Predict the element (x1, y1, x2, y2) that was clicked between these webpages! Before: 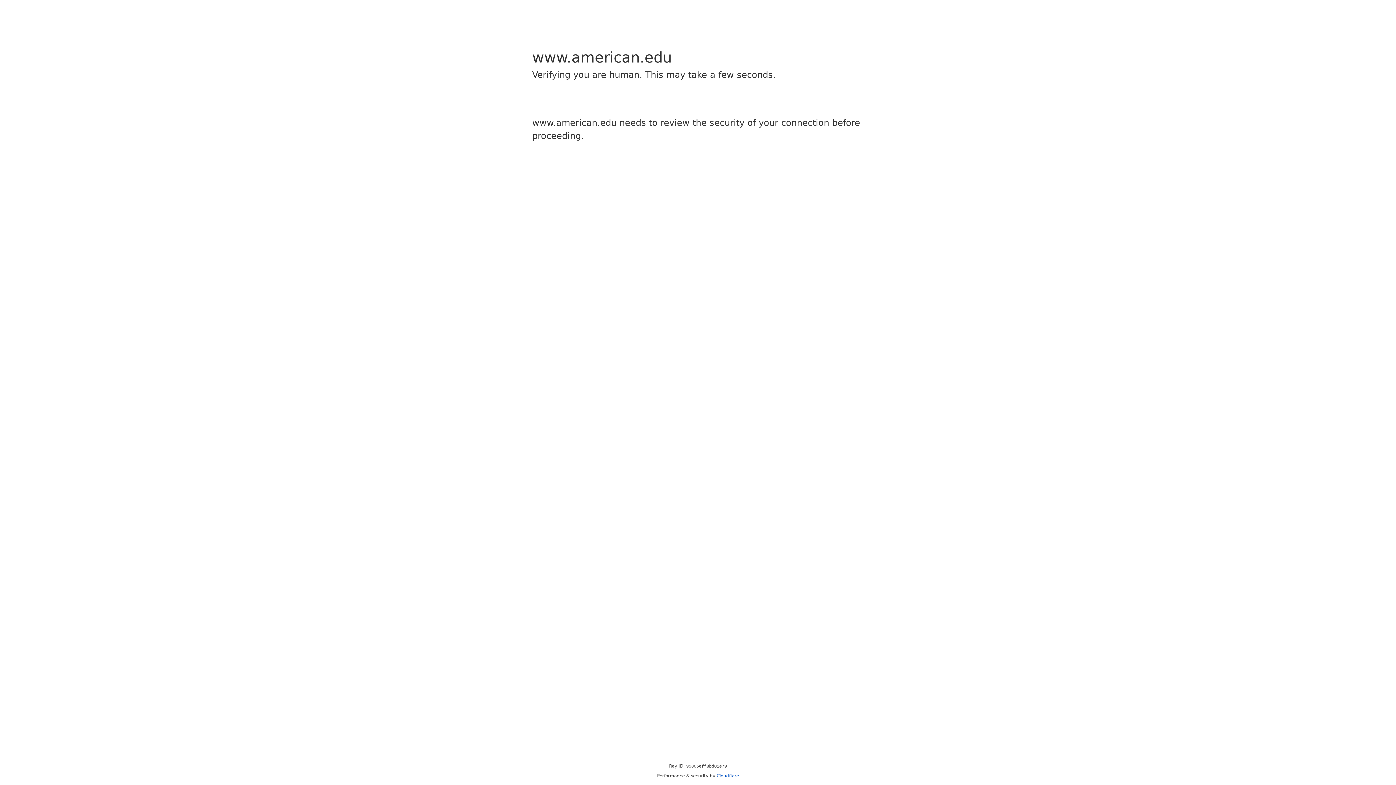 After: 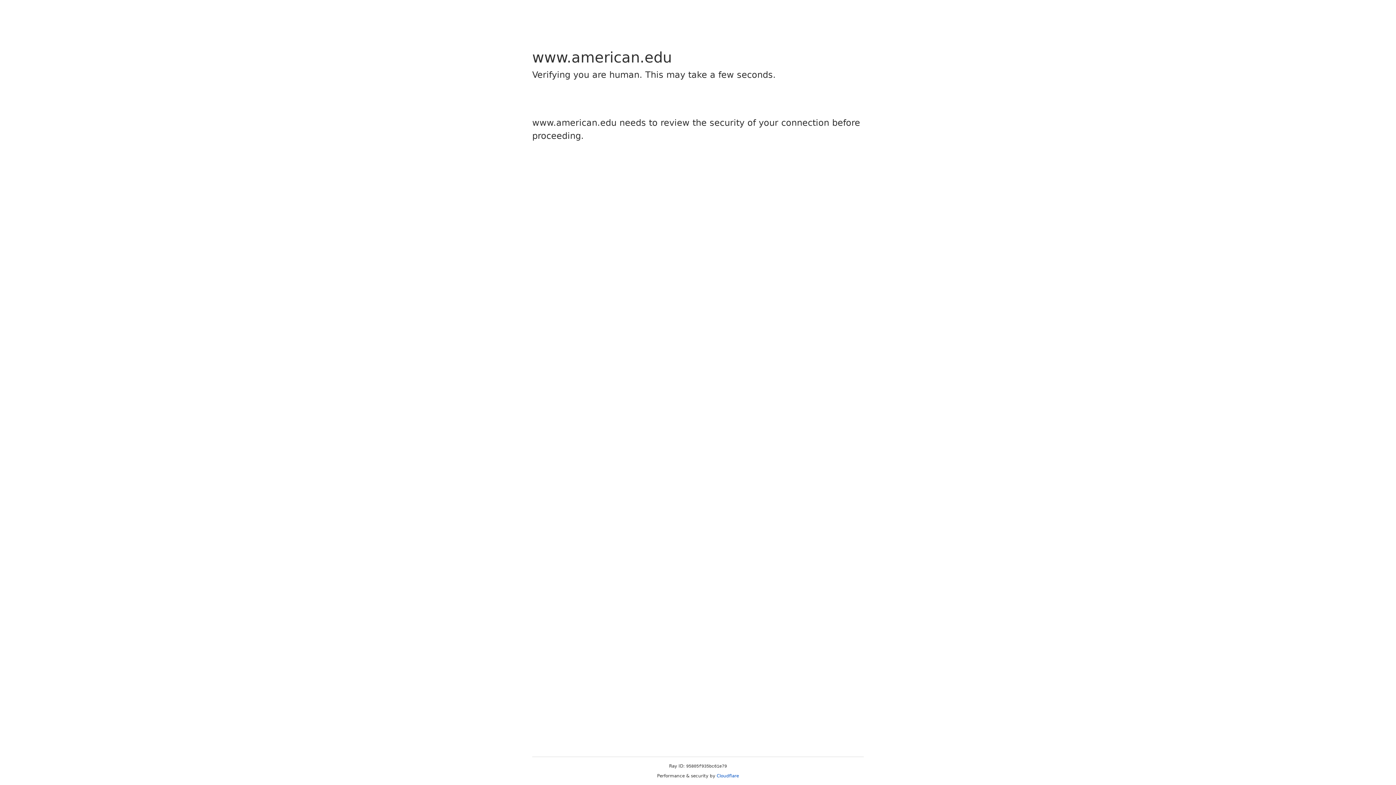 Action: bbox: (716, 773, 739, 778) label: Cloudflare